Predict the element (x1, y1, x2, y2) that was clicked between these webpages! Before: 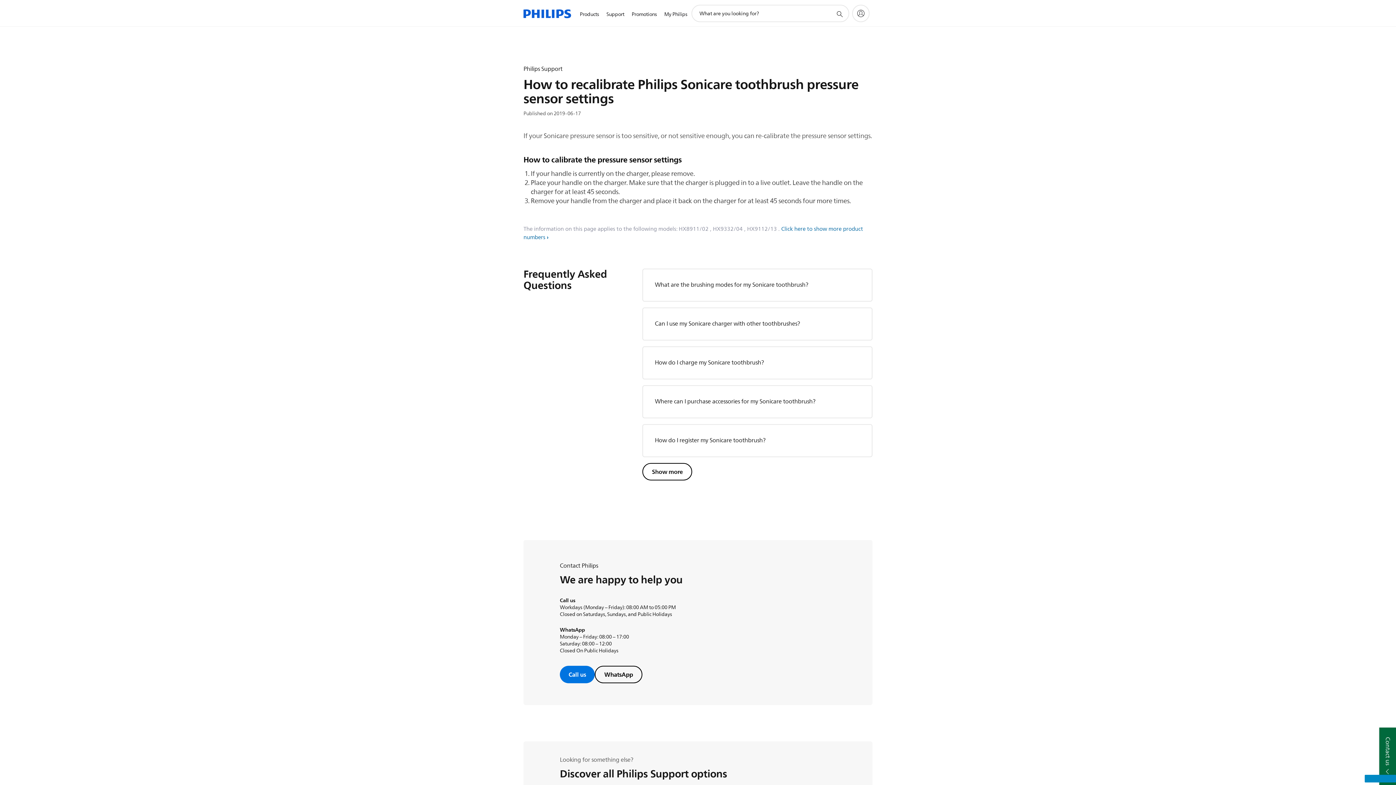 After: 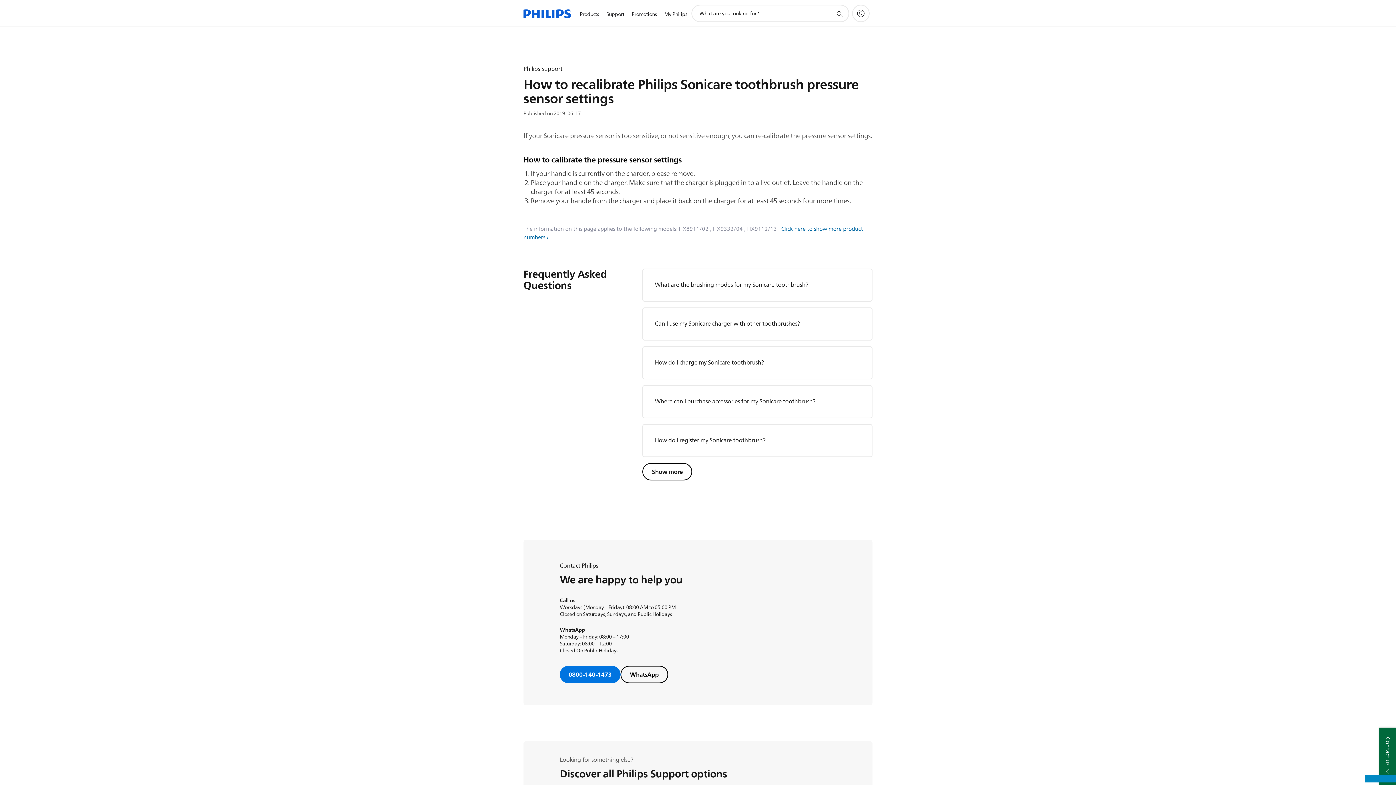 Action: label: Call us bbox: (560, 666, 595, 683)